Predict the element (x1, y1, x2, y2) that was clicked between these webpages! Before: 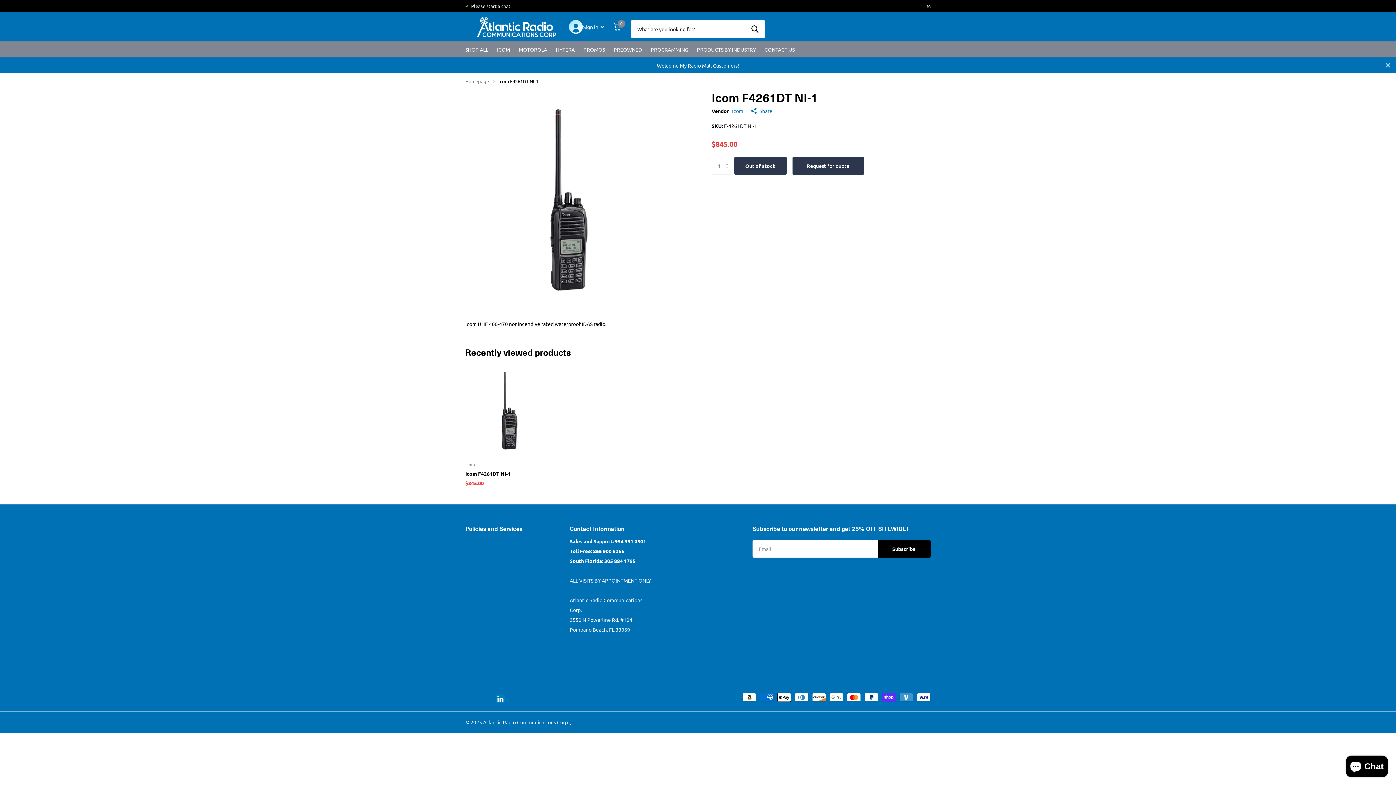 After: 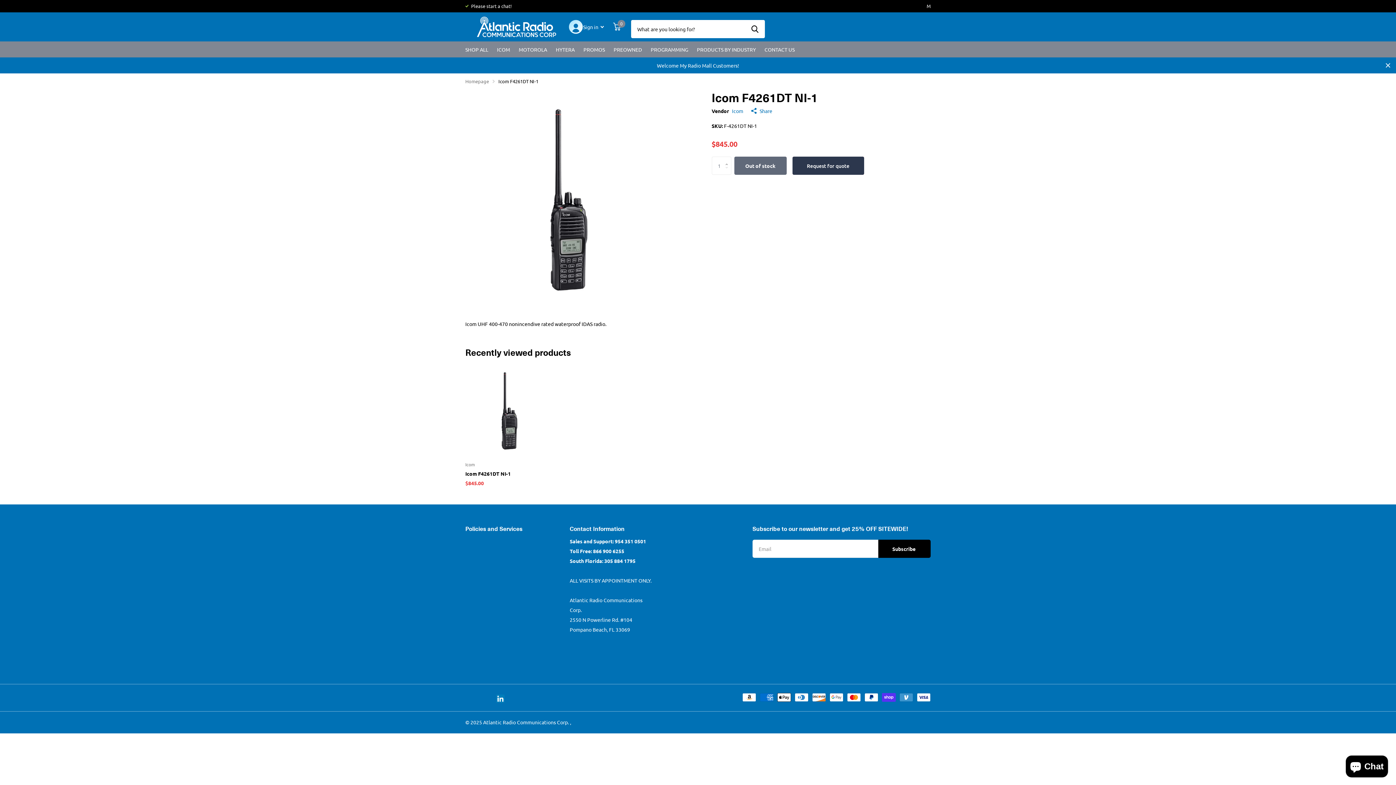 Action: bbox: (722, 153, 735, 165) label: Increase by 1